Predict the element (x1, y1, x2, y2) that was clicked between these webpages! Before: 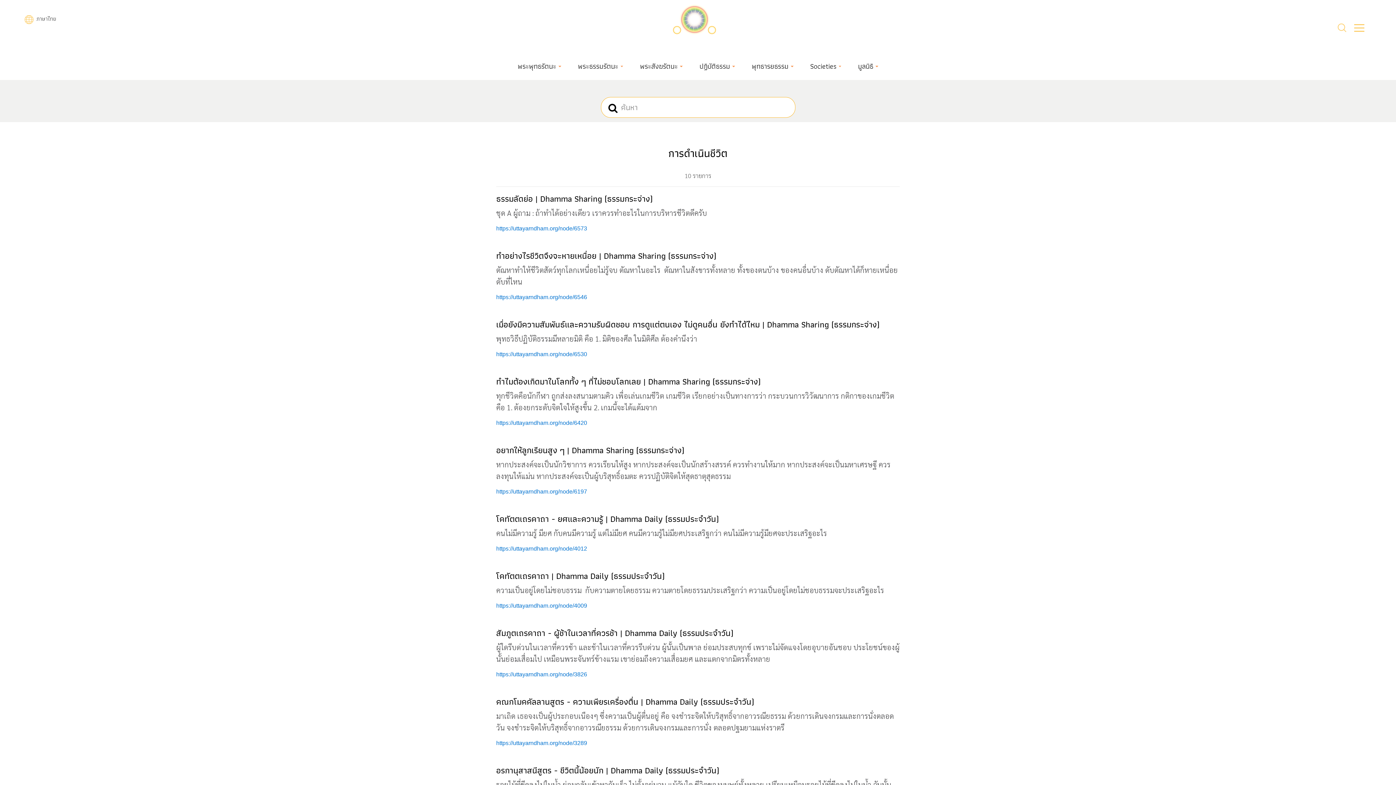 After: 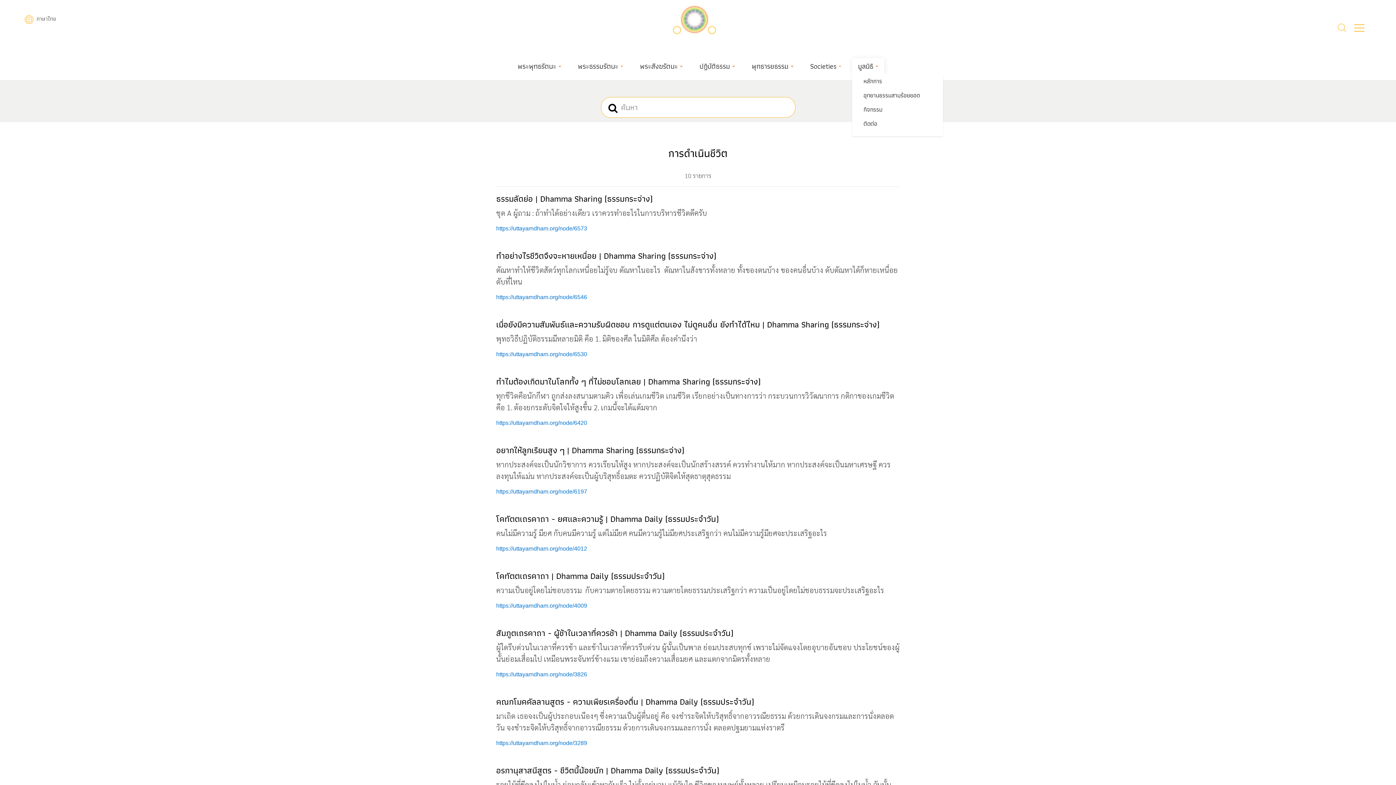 Action: bbox: (852, 58, 884, 74) label: มูลนิธิ